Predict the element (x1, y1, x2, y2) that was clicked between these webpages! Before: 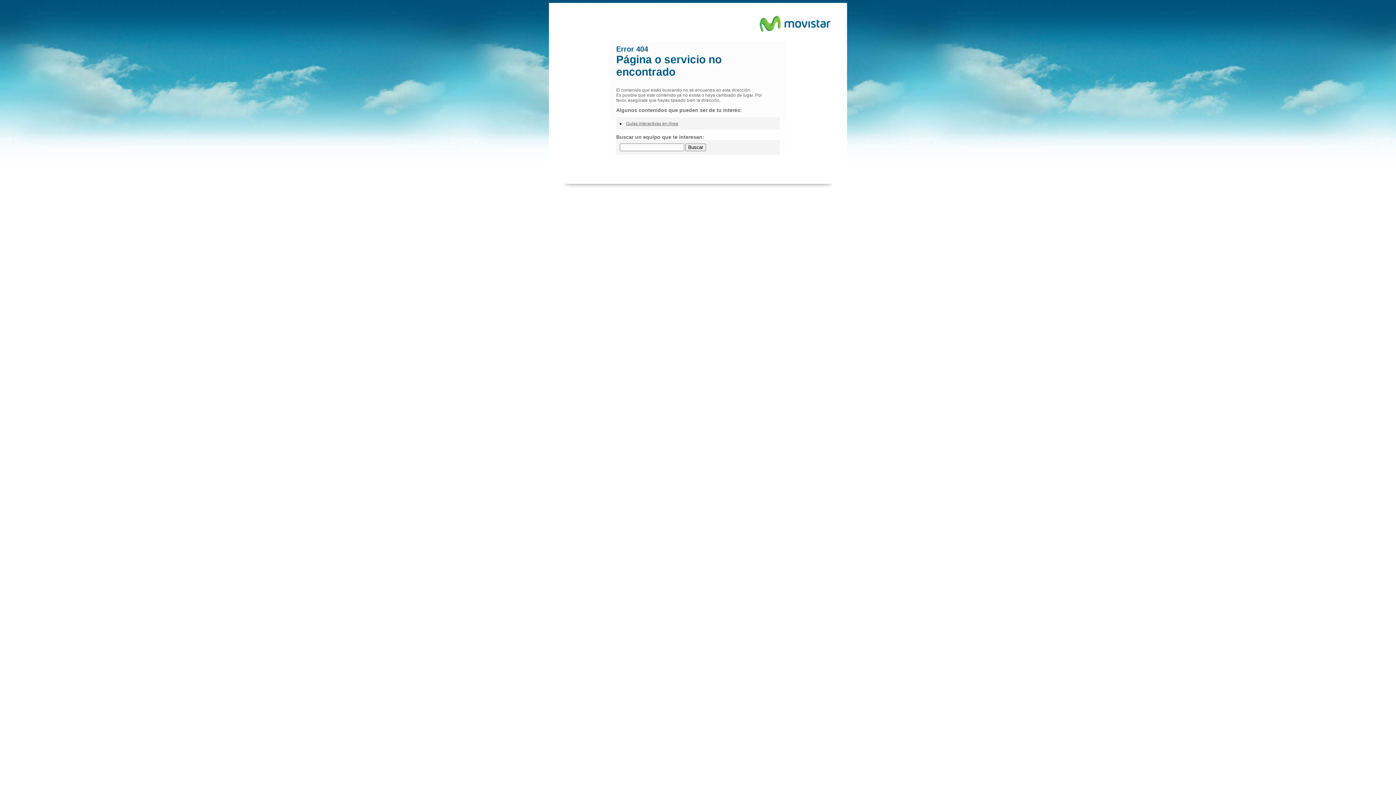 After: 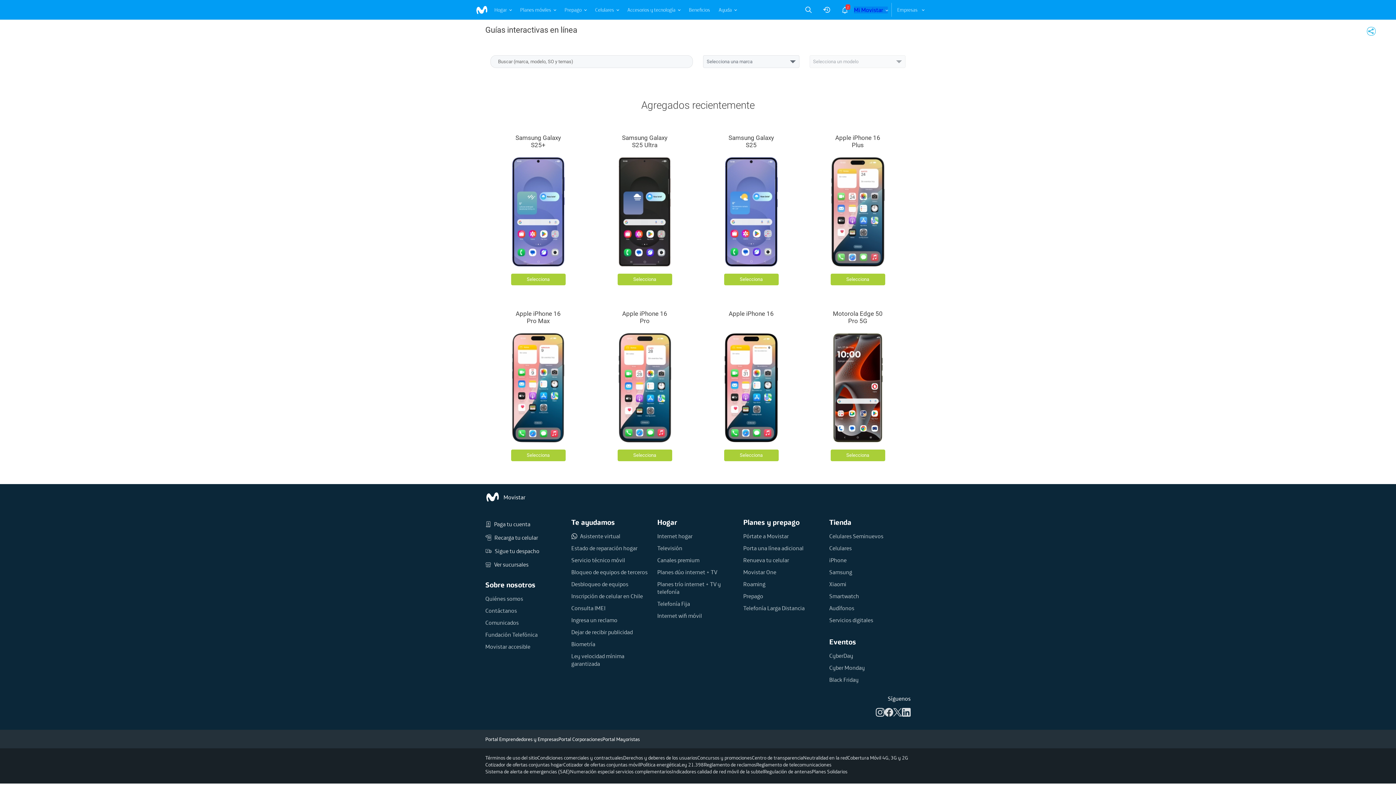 Action: label: Guías interactivas en línea bbox: (626, 121, 678, 126)